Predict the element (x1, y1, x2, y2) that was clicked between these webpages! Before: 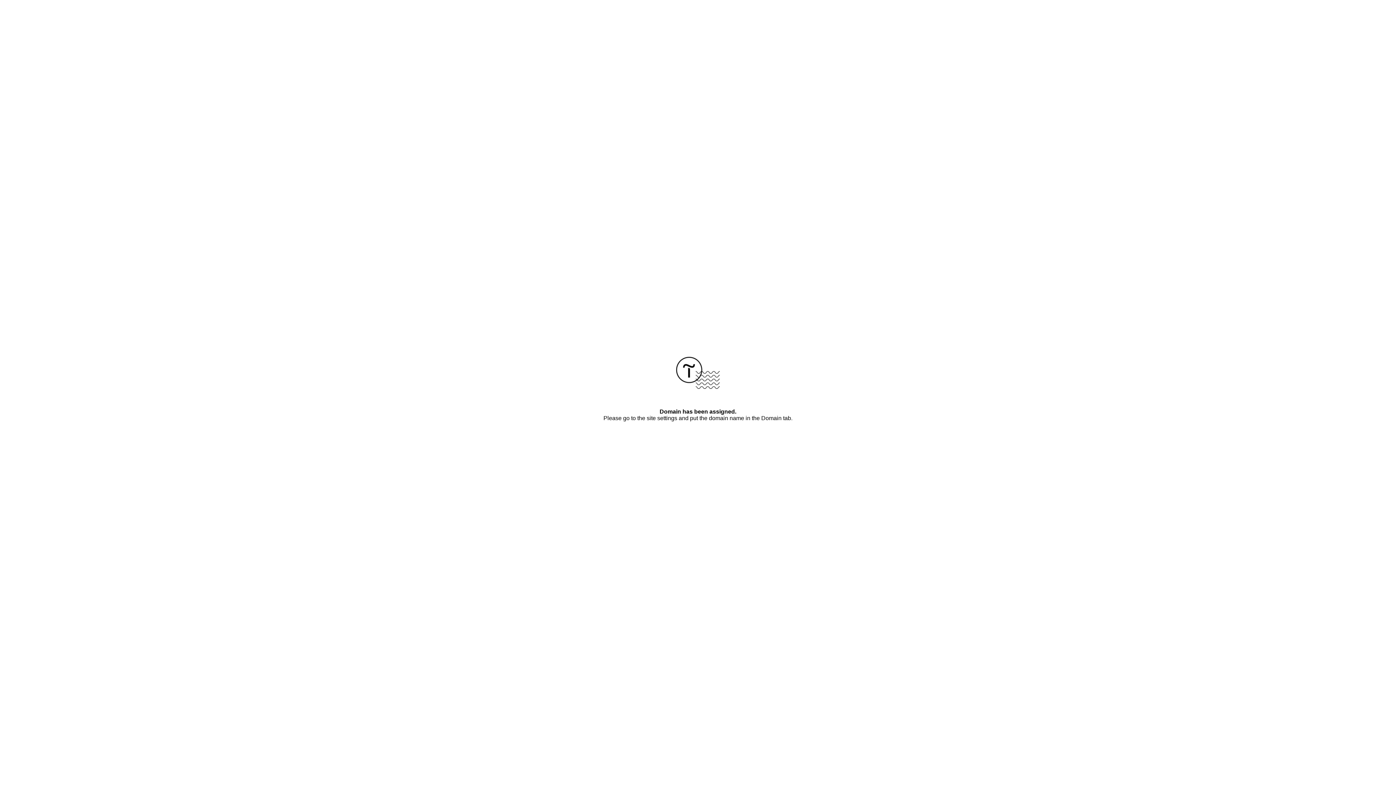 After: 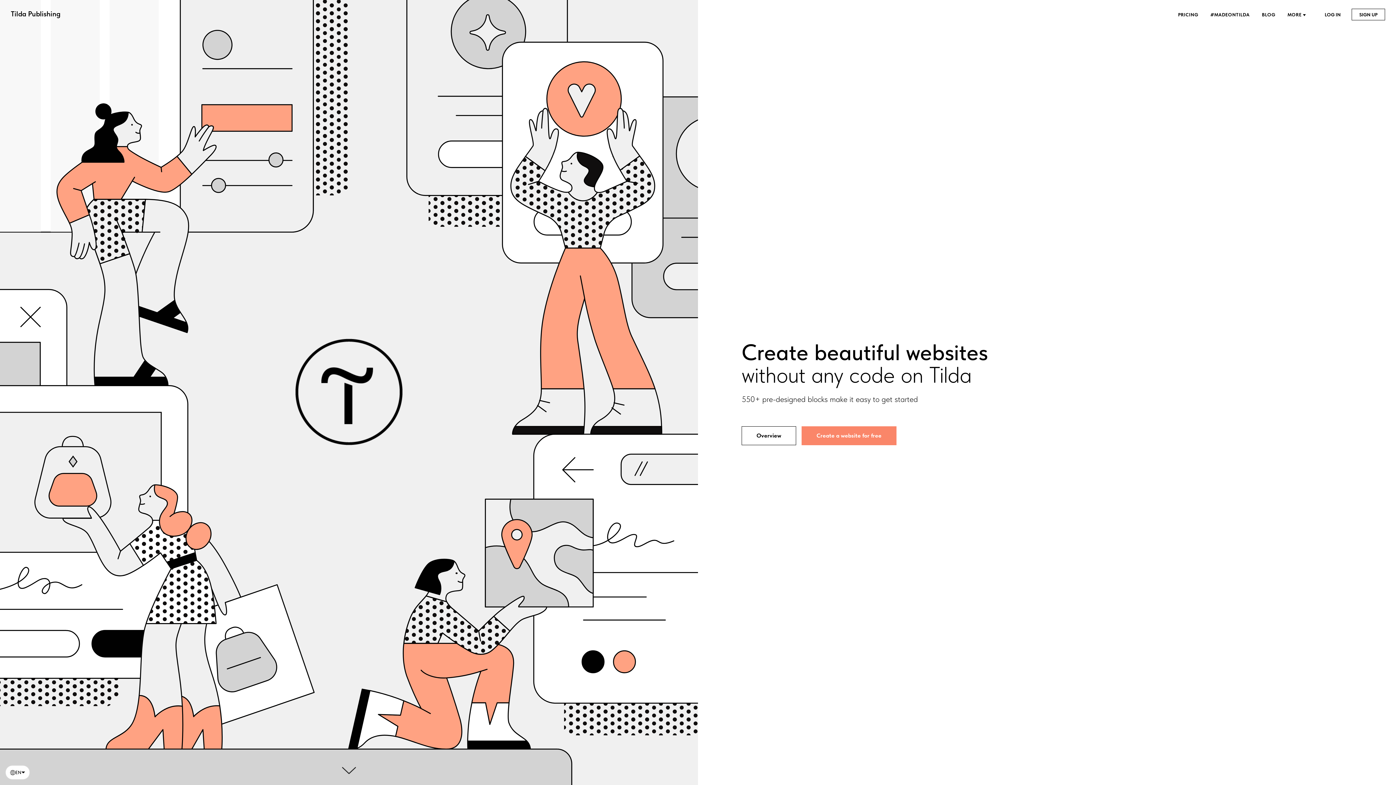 Action: bbox: (676, 384, 720, 390)